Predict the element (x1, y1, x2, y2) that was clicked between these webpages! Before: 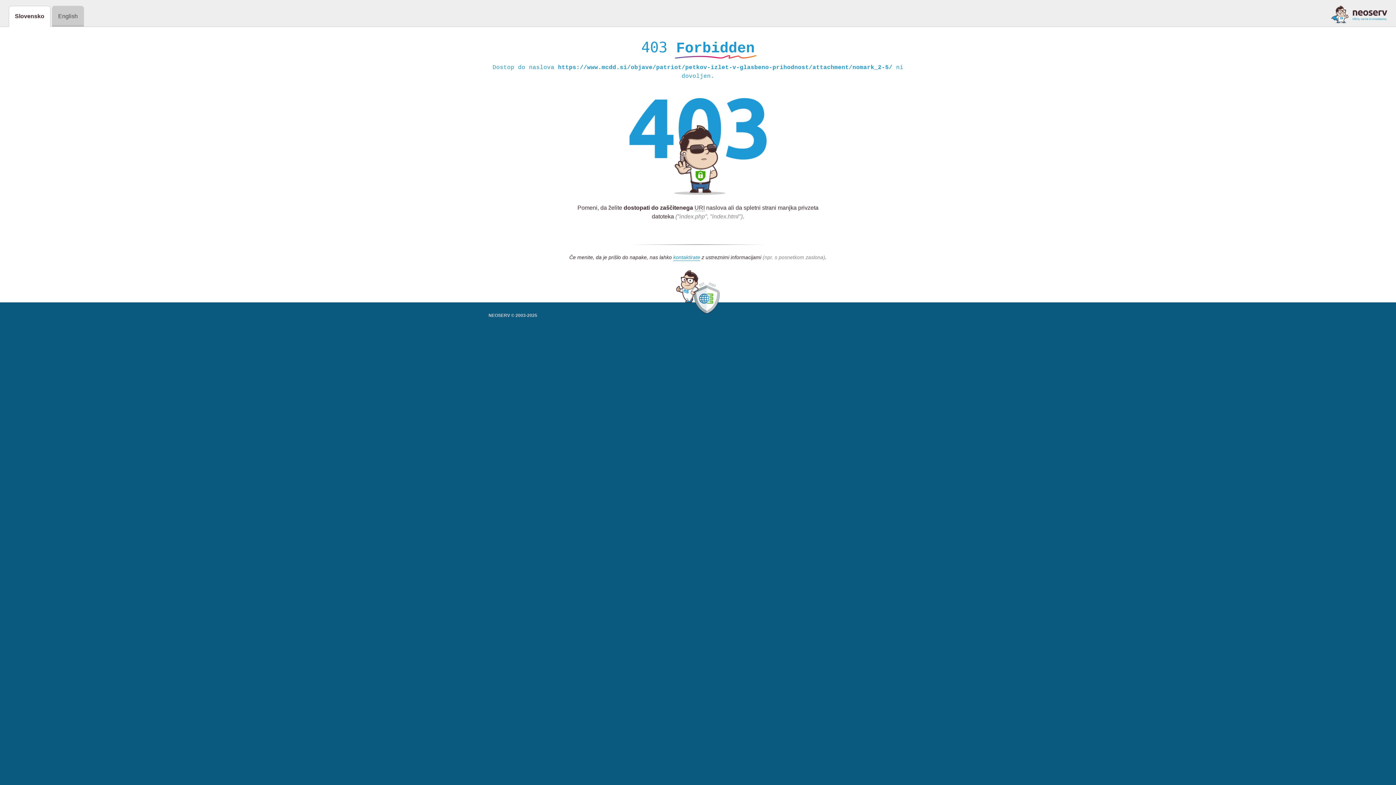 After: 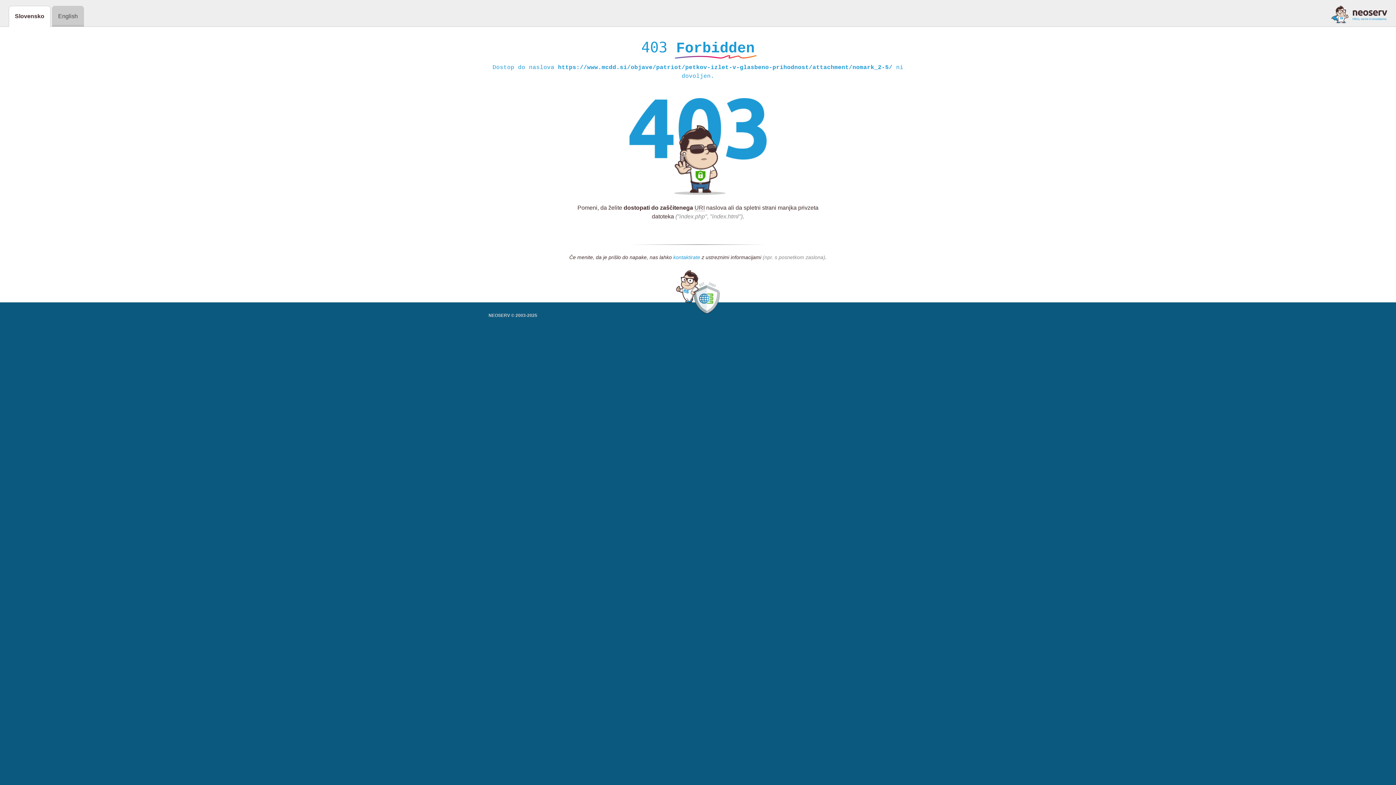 Action: label: kontaktirate bbox: (673, 254, 700, 261)